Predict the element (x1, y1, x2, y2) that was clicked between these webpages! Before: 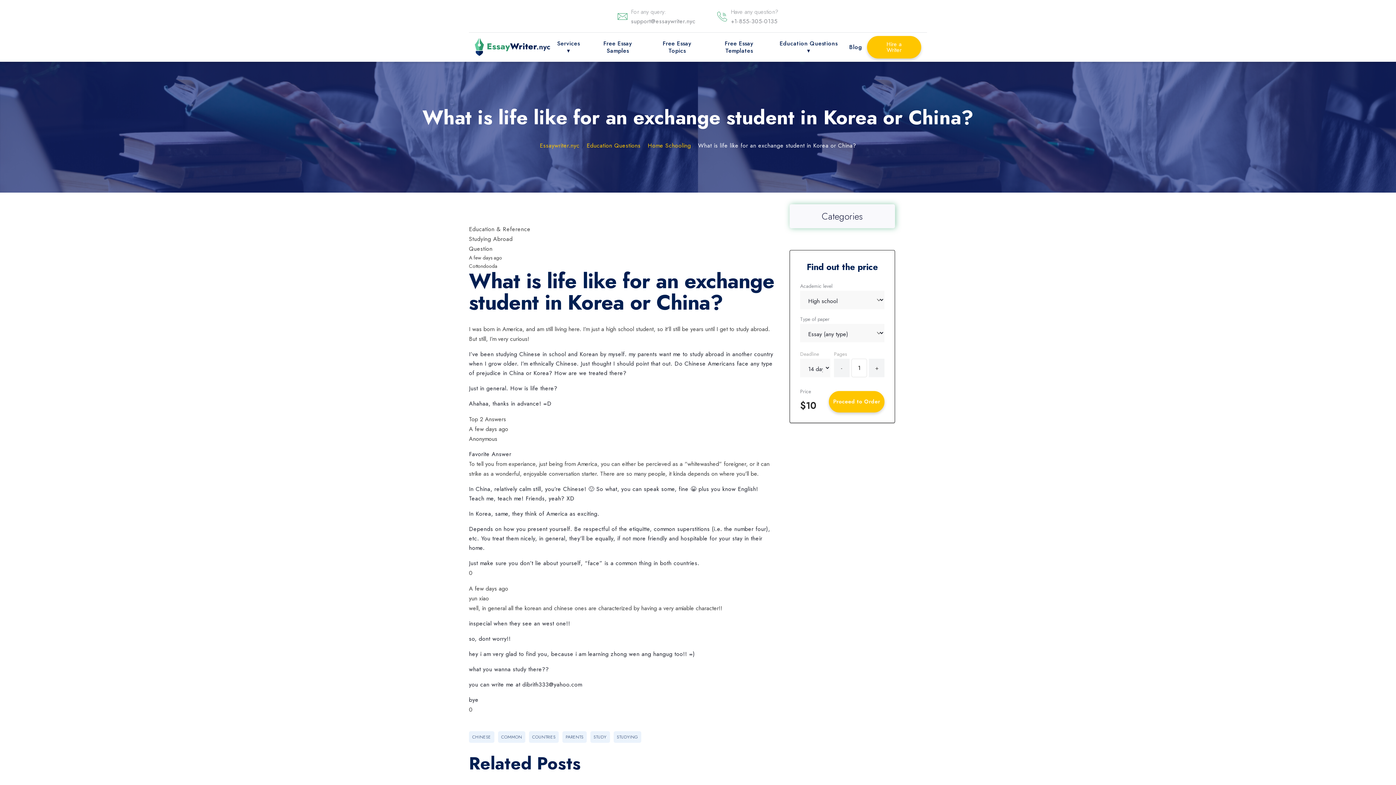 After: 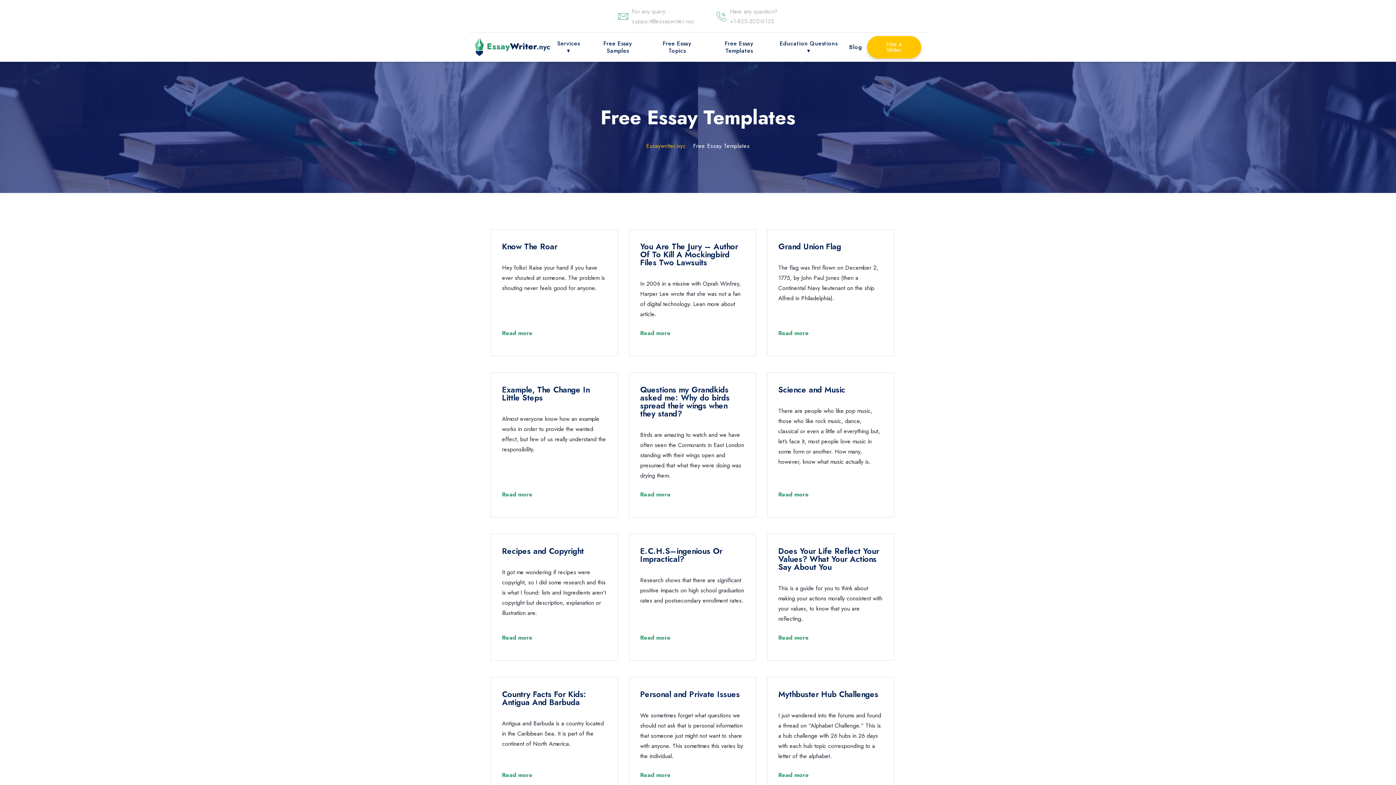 Action: bbox: (710, 40, 768, 54) label: Free Essay Templates